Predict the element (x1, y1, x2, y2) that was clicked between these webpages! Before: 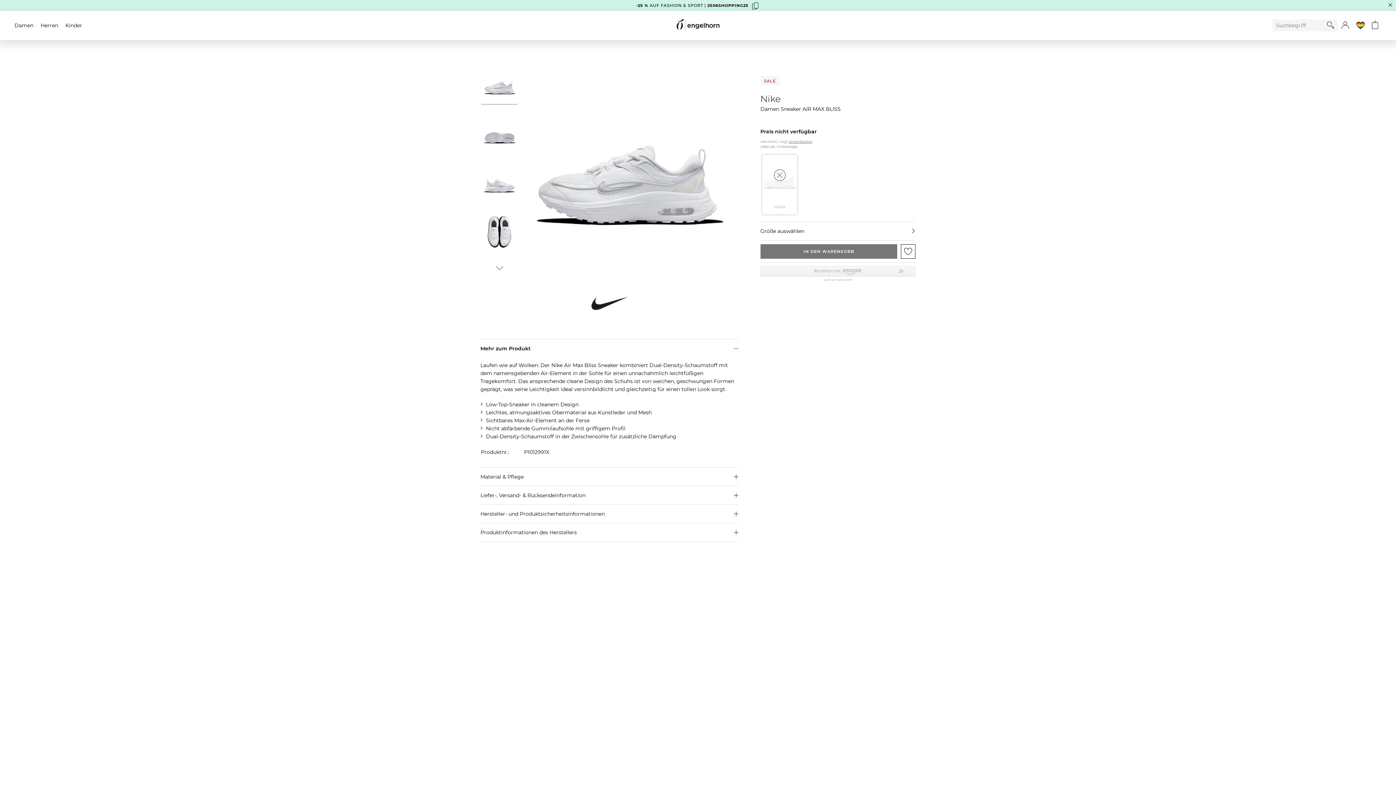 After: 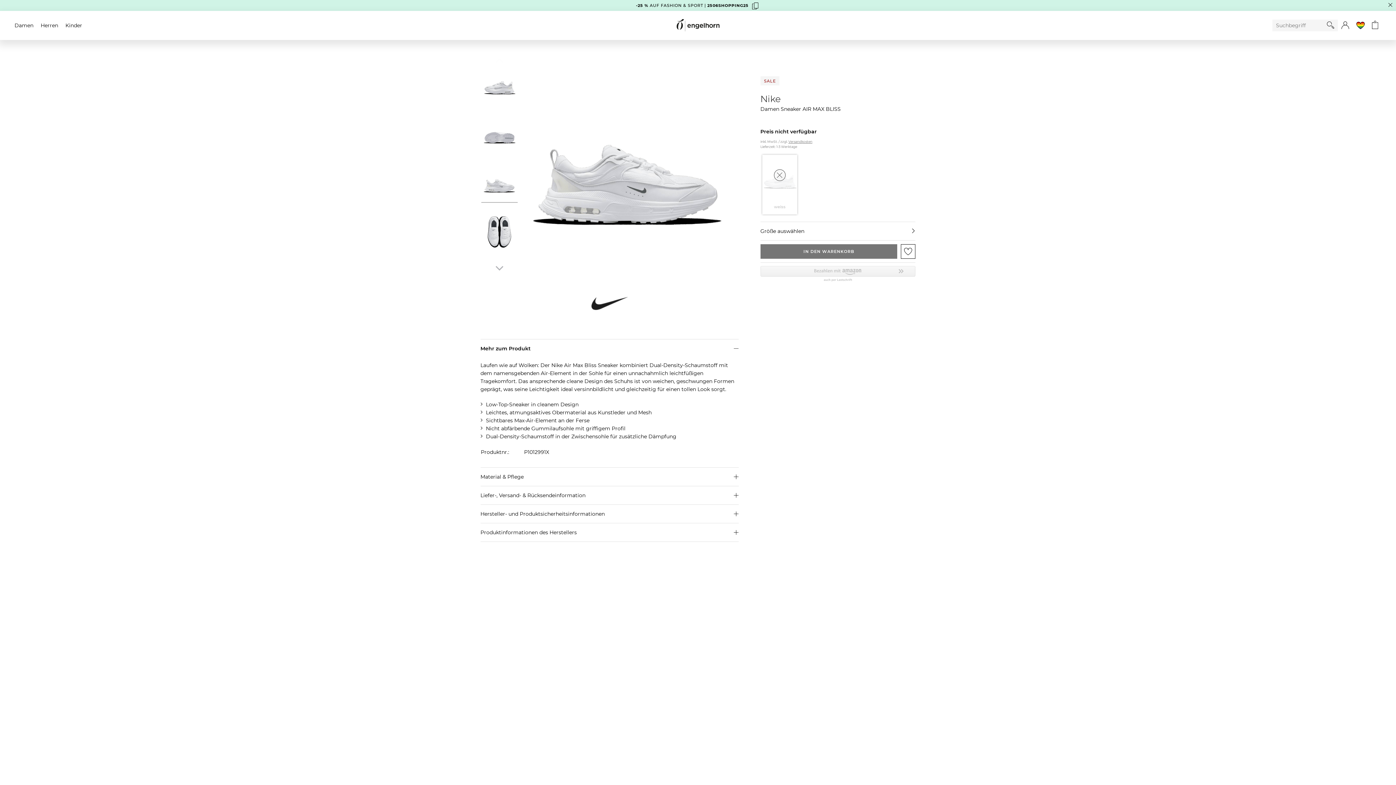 Action: bbox: (481, 164, 517, 202)